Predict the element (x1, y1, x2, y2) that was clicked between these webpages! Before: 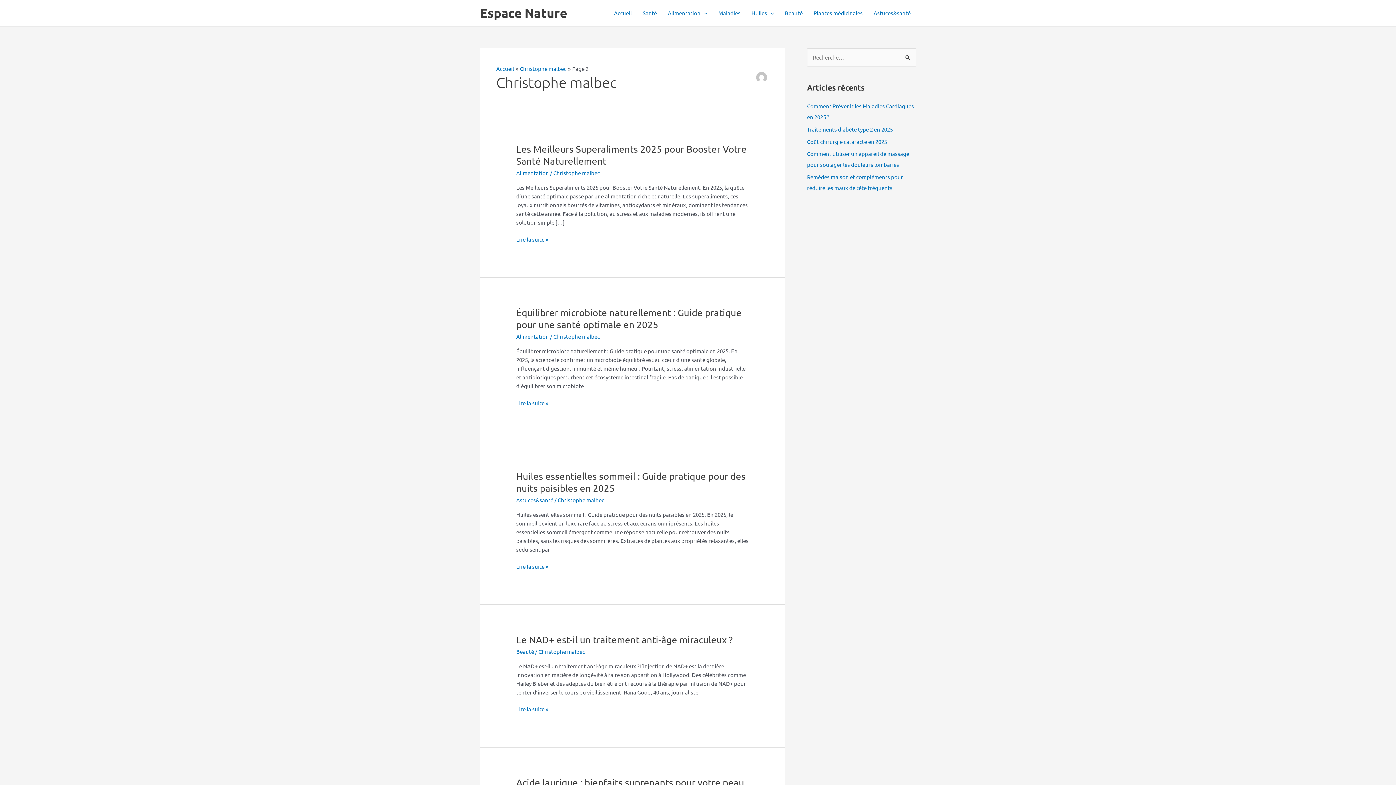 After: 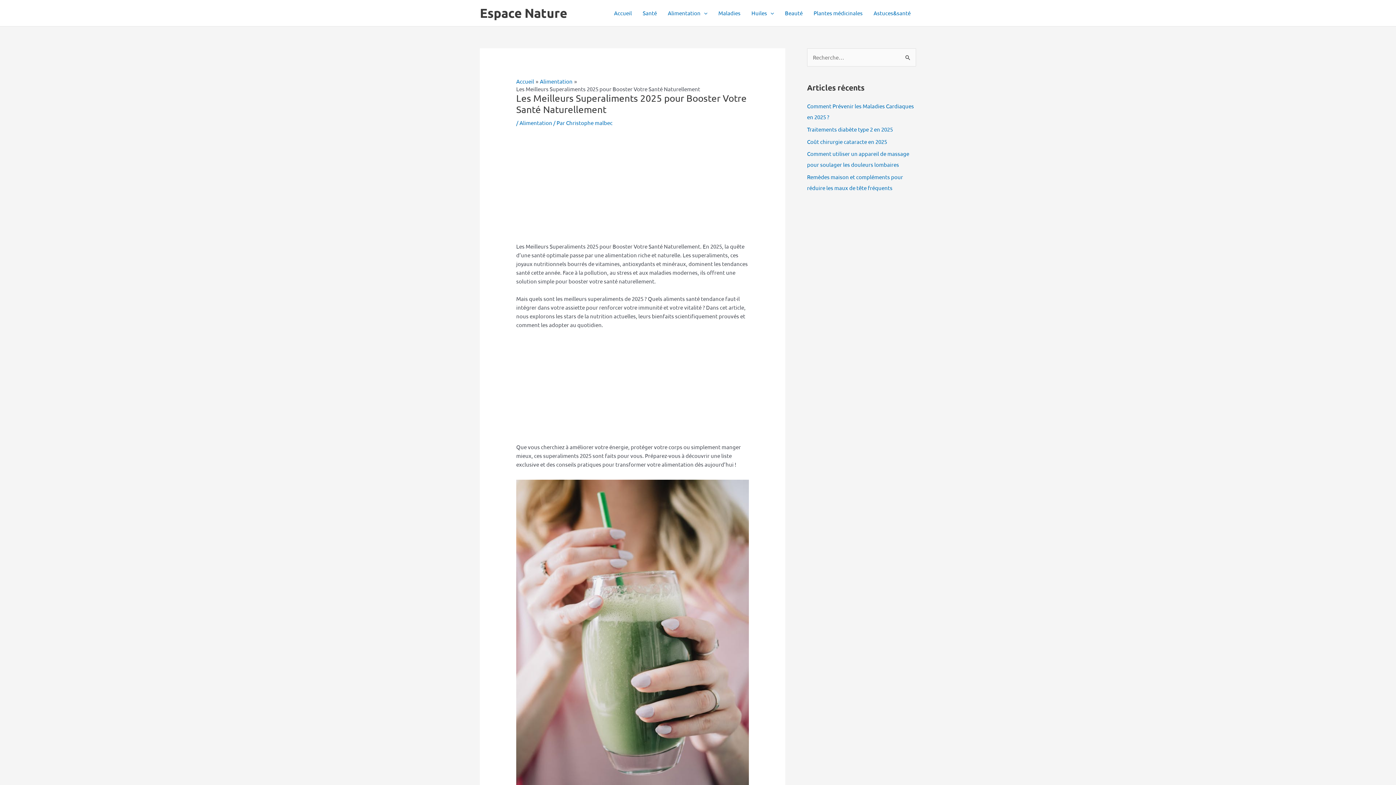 Action: label: Les Meilleurs Superaliments 2025 pour Booster Votre Santé Naturellement
Lire la suite » bbox: (516, 235, 548, 243)